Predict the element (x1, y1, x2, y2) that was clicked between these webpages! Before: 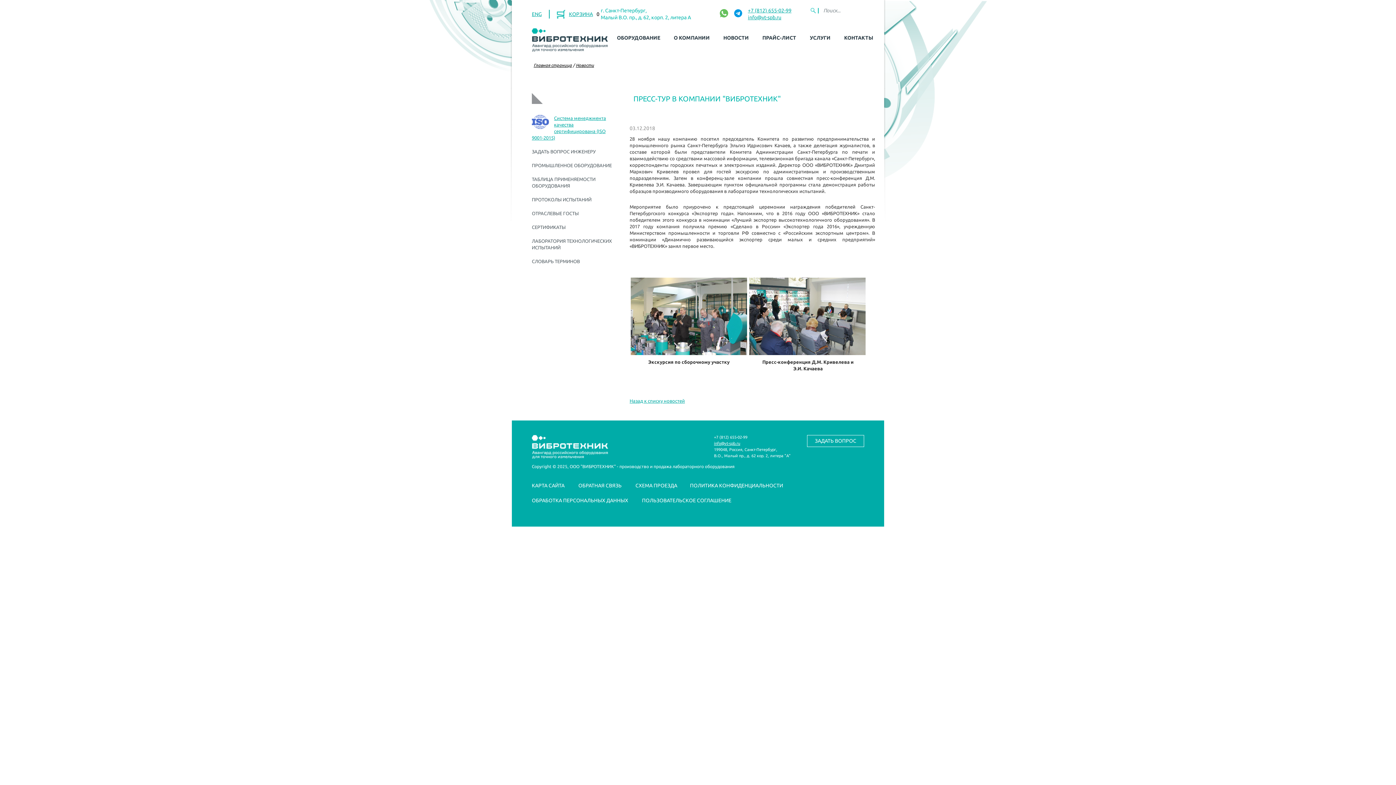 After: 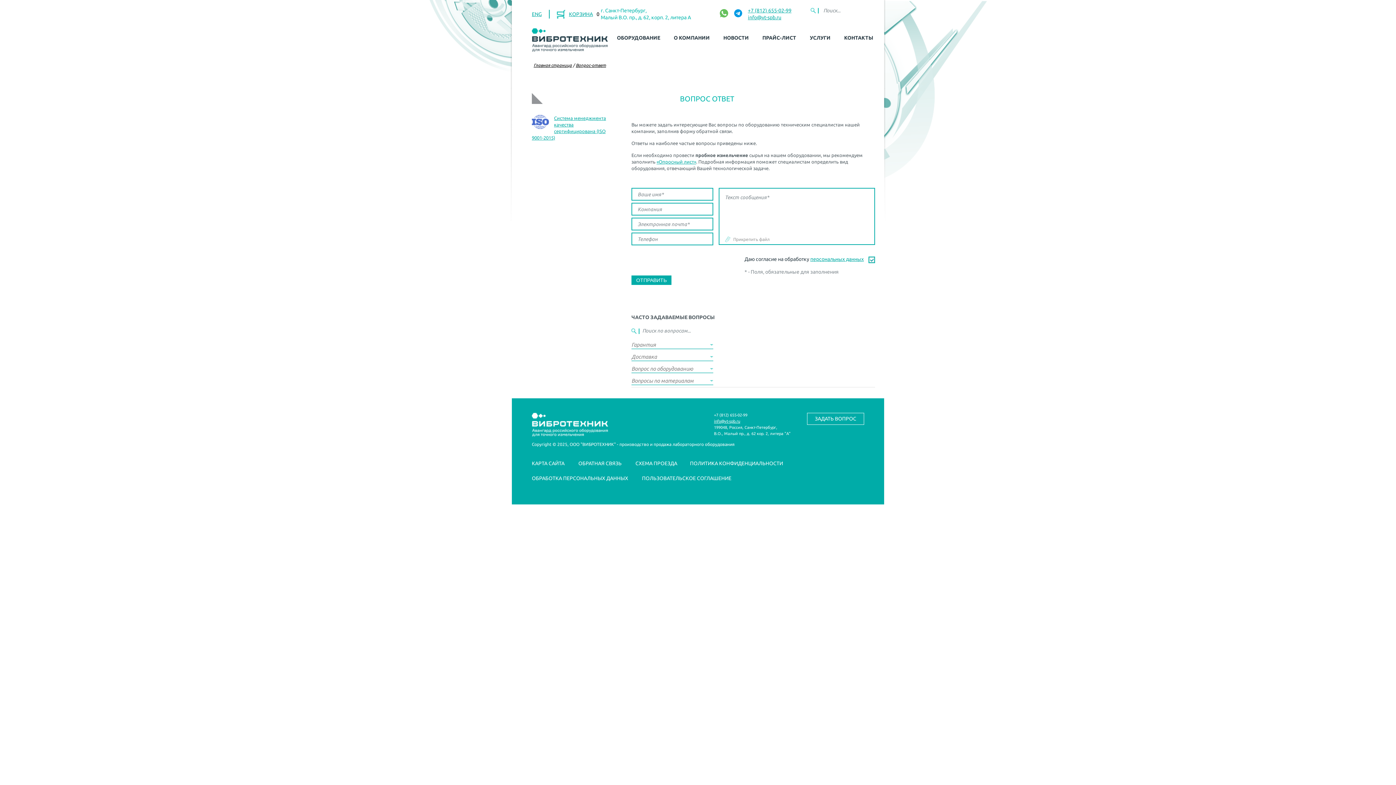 Action: label: ЗАДАТЬ ВОПРОС ИНЖЕНЕРУ bbox: (532, 149, 596, 154)